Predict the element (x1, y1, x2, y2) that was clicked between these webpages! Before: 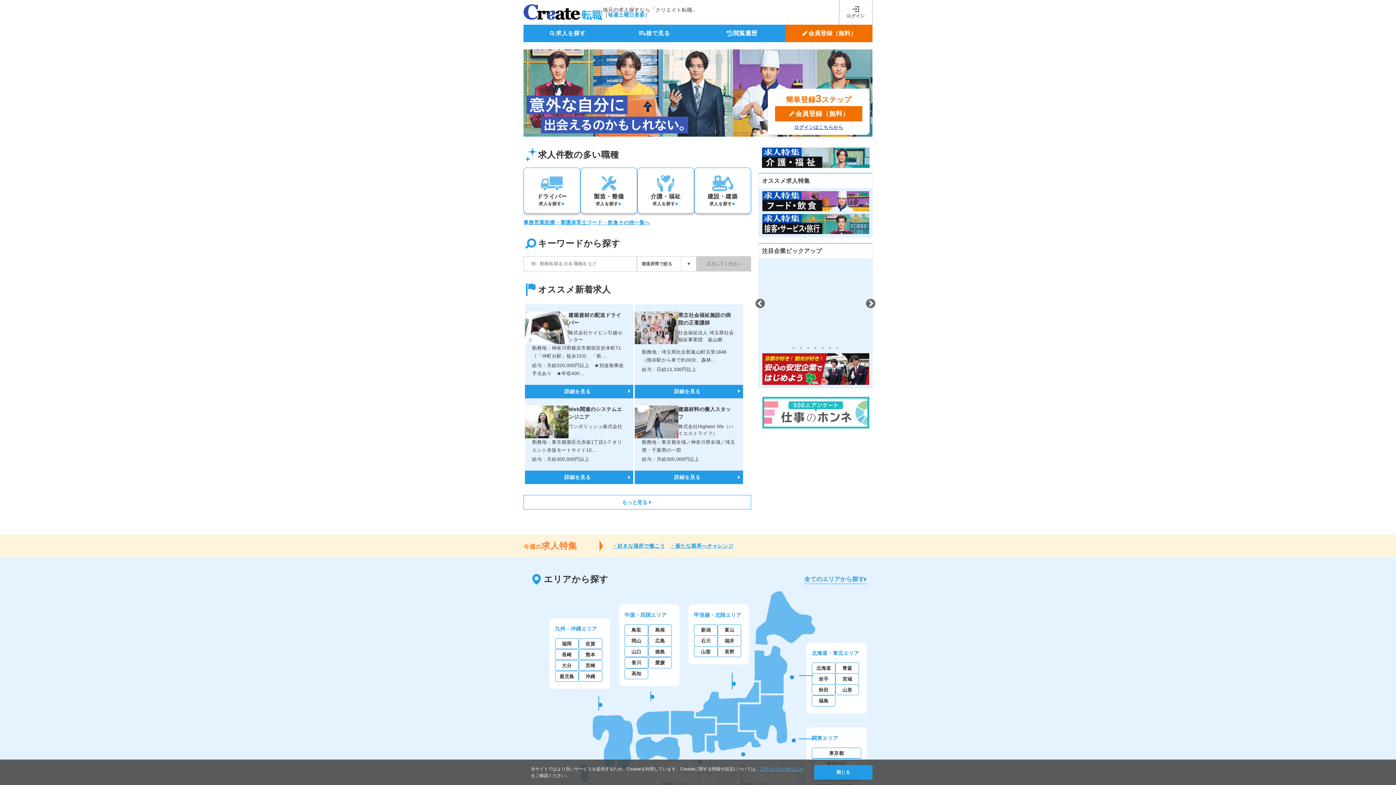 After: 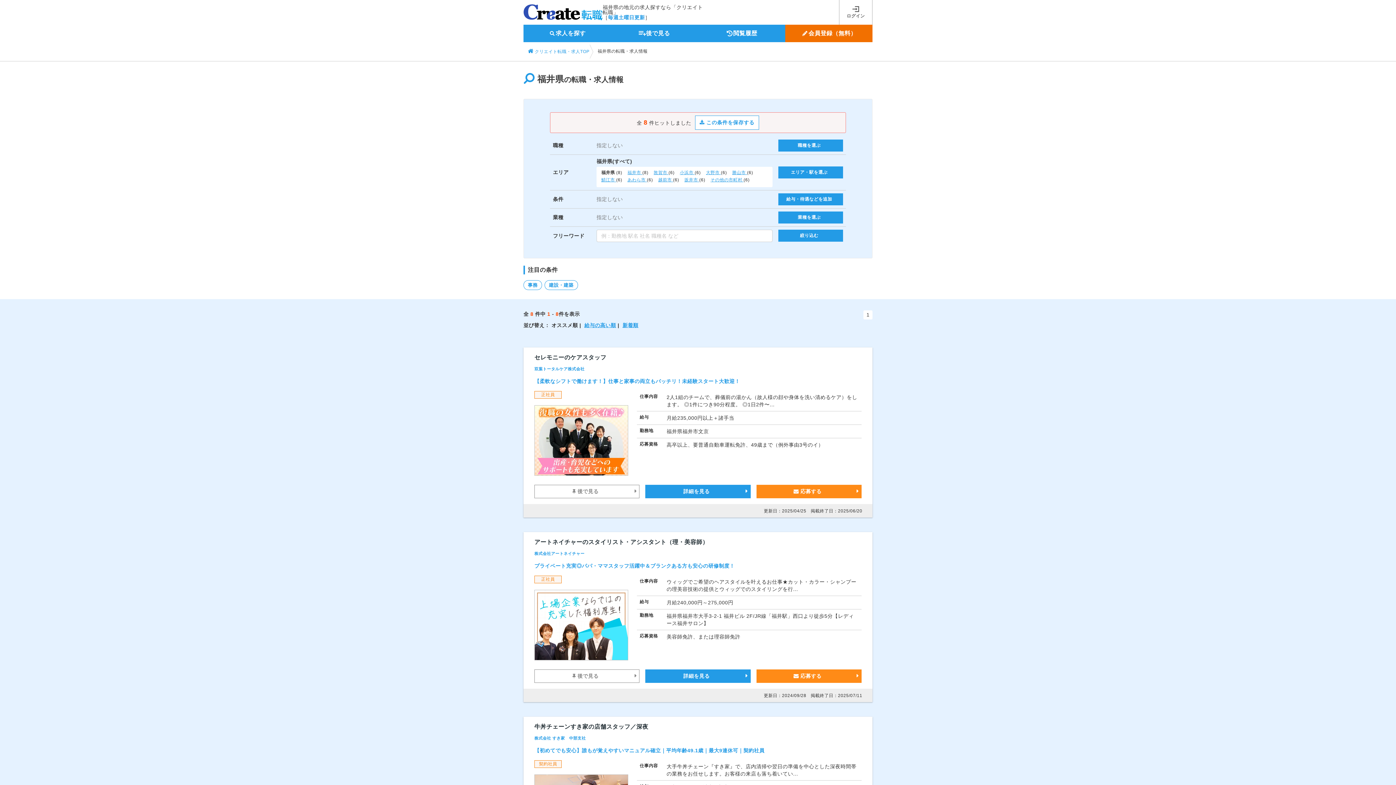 Action: label: 福井 bbox: (717, 635, 741, 646)